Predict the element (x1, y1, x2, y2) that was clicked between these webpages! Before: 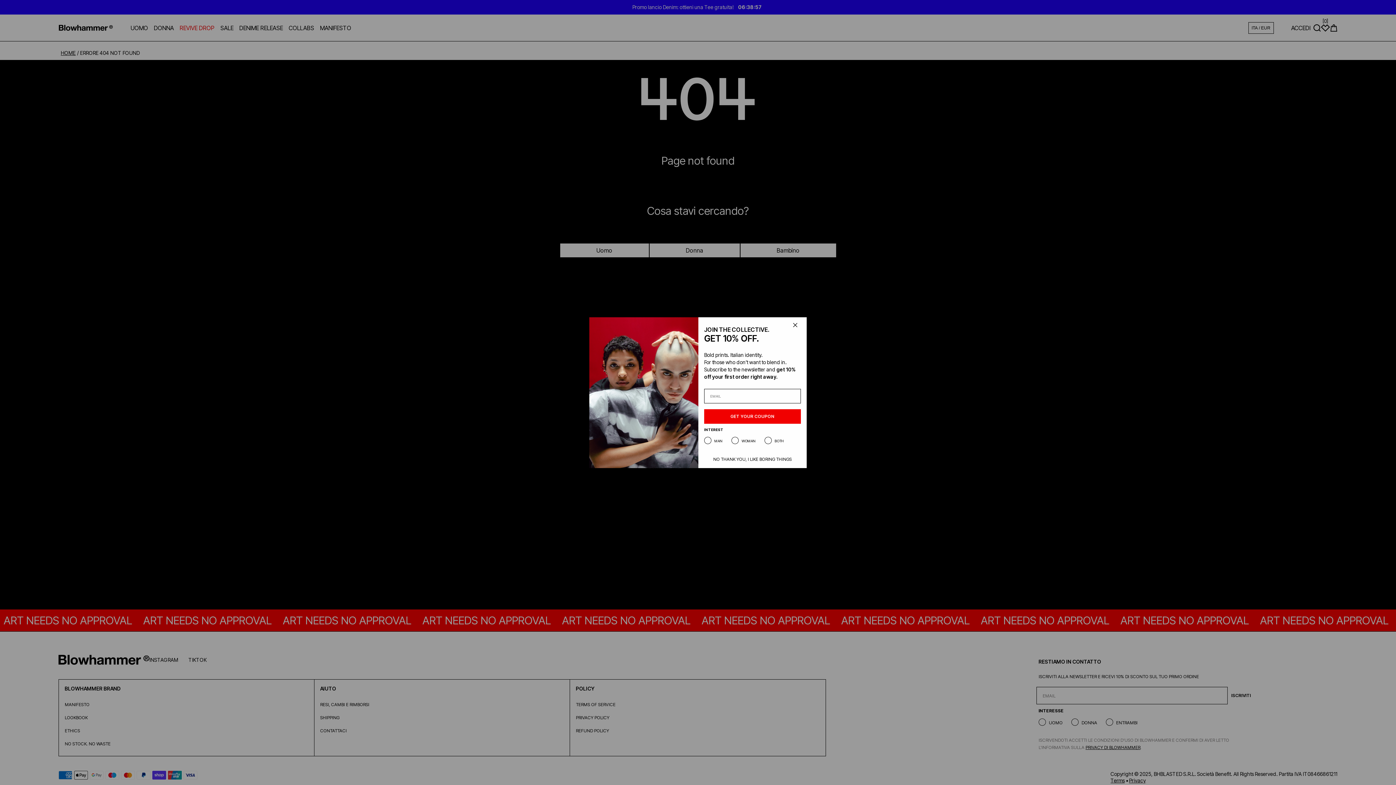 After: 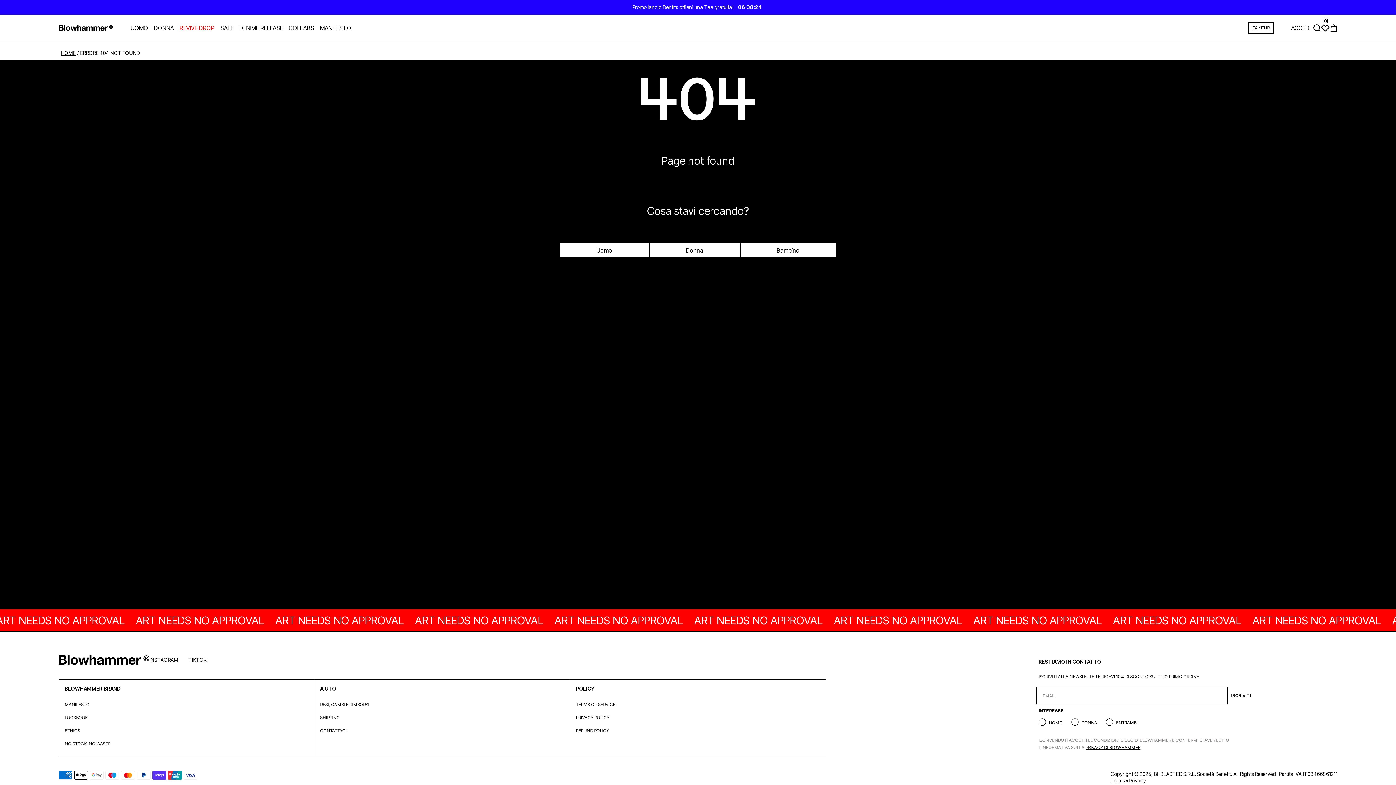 Action: label: NO THANK YOU, I LIKE BORING THINGS bbox: (698, 455, 806, 463)